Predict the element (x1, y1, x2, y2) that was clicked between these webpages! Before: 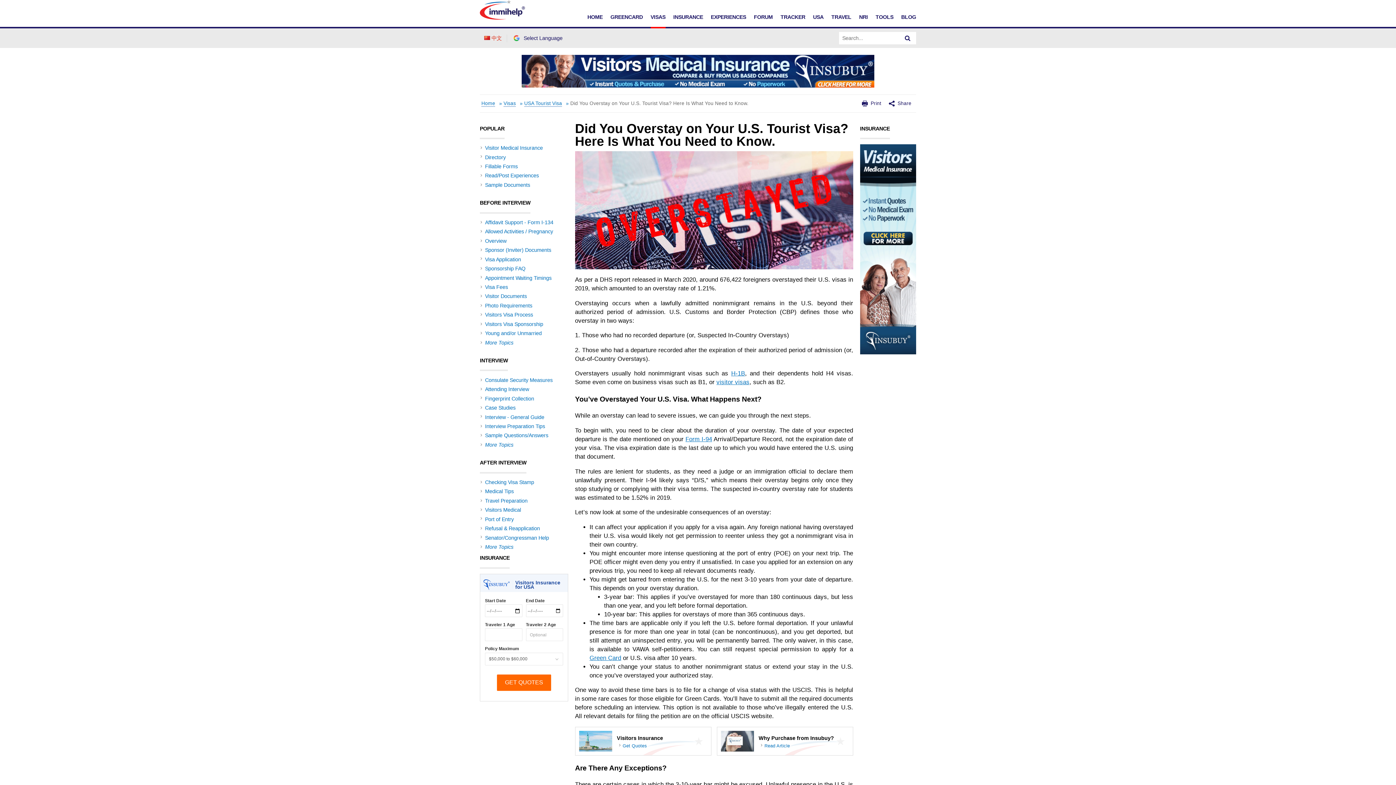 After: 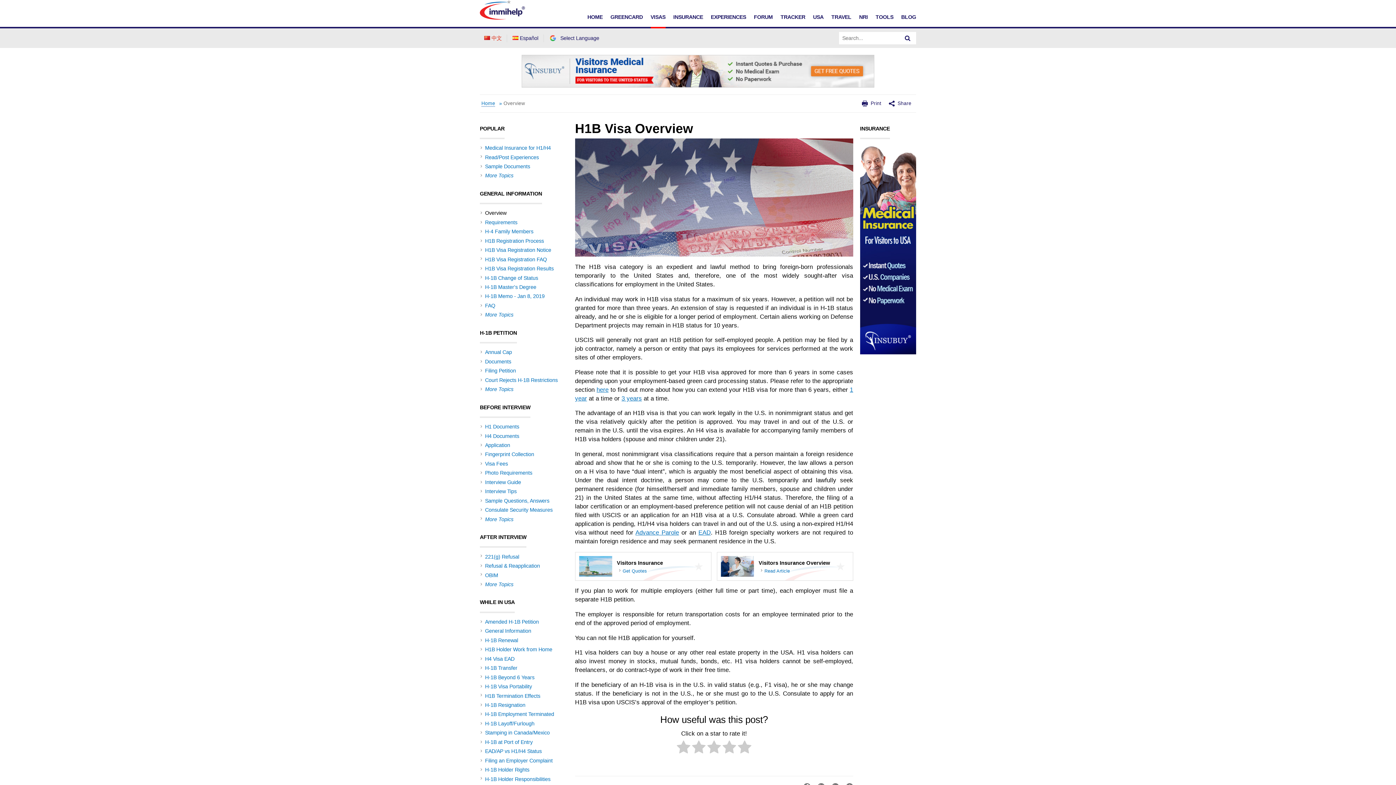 Action: label: H-1B bbox: (731, 370, 745, 377)